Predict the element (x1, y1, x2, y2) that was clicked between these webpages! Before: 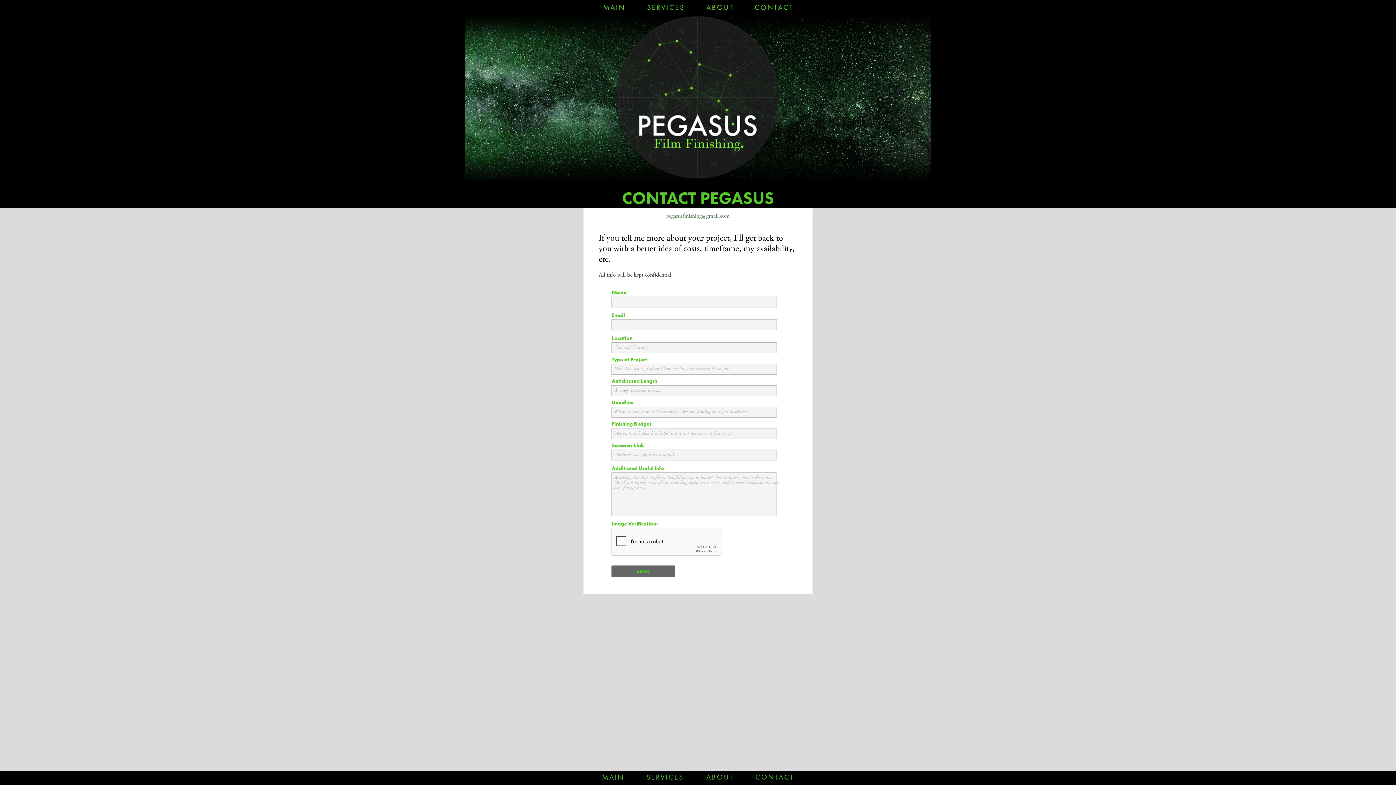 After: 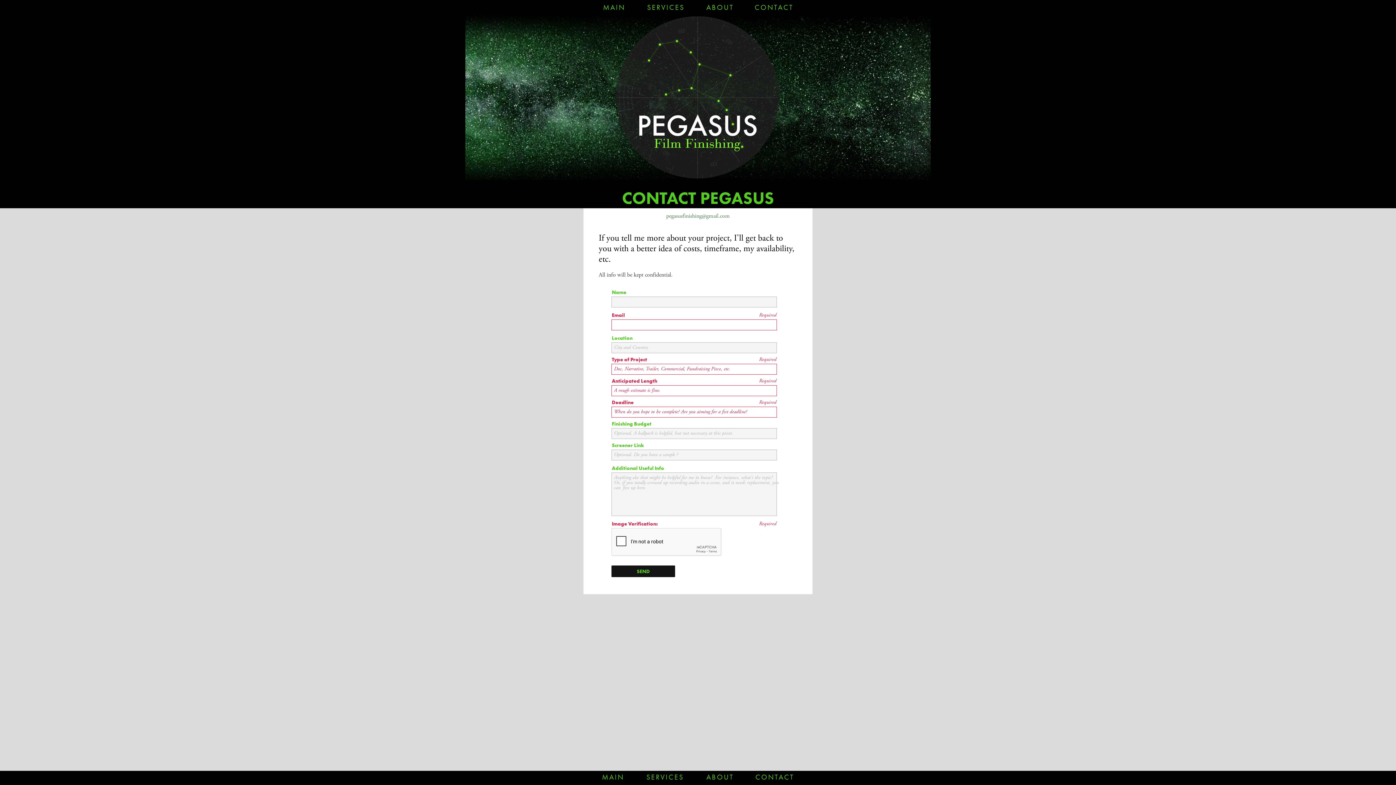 Action: bbox: (611, 565, 675, 577) label: SEND